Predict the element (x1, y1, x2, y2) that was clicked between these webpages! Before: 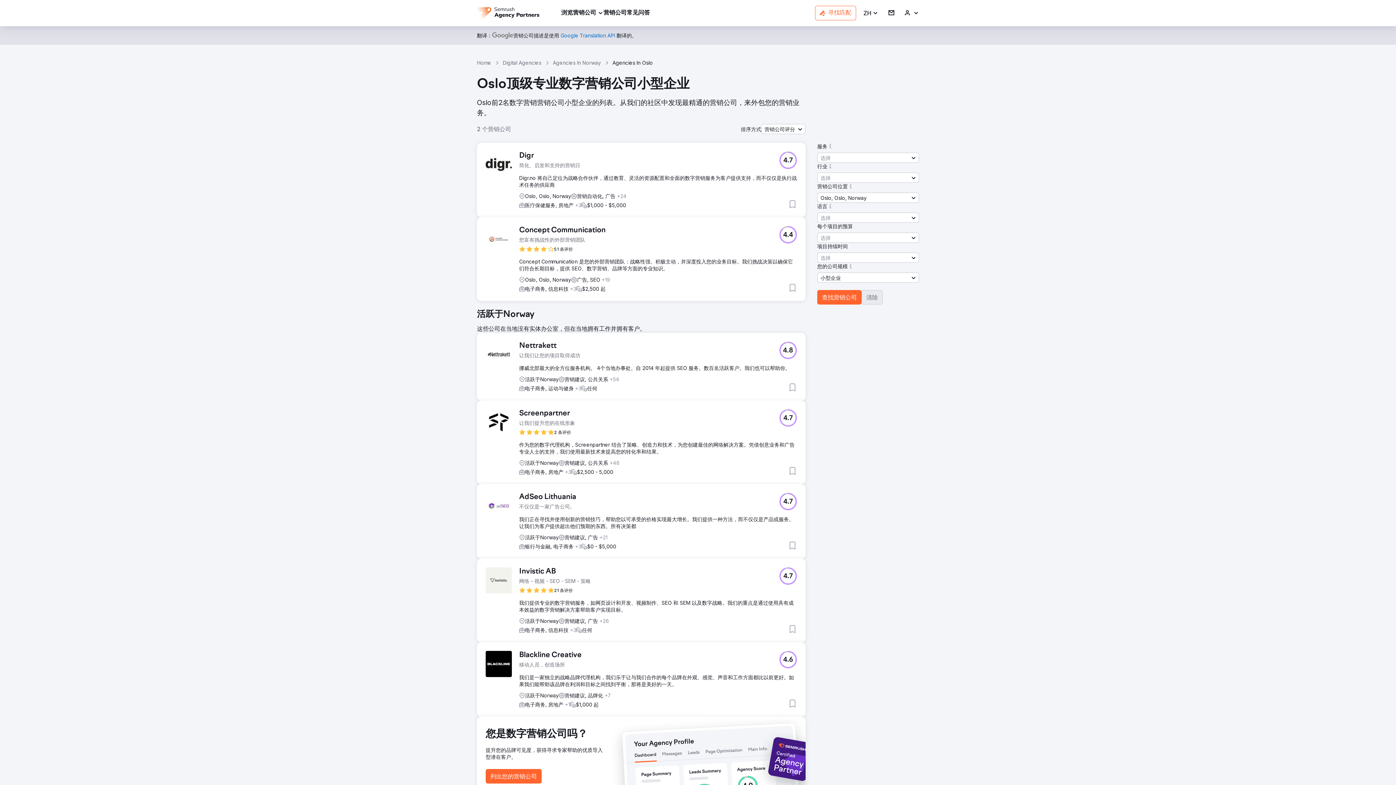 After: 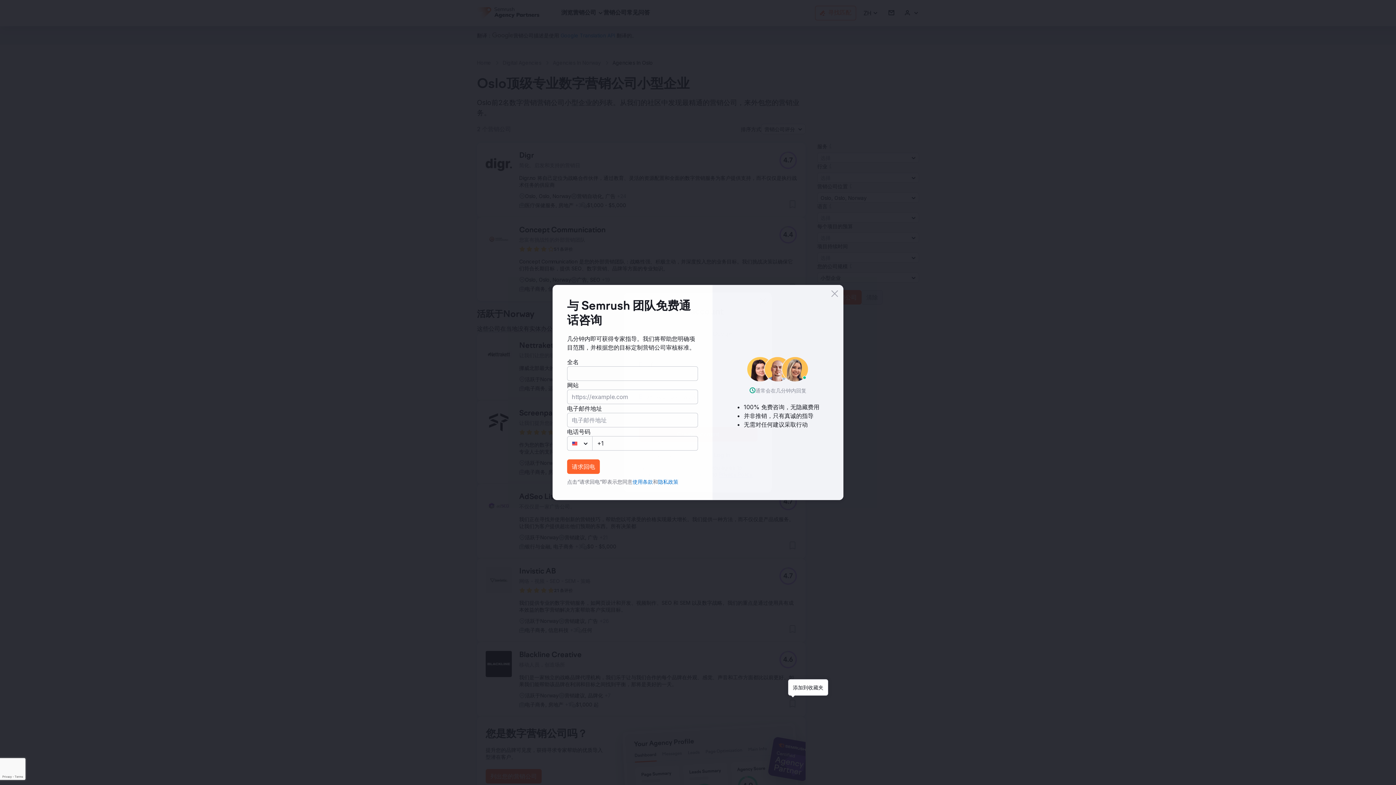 Action: bbox: (788, 699, 797, 708) label: 添加到收藏夹